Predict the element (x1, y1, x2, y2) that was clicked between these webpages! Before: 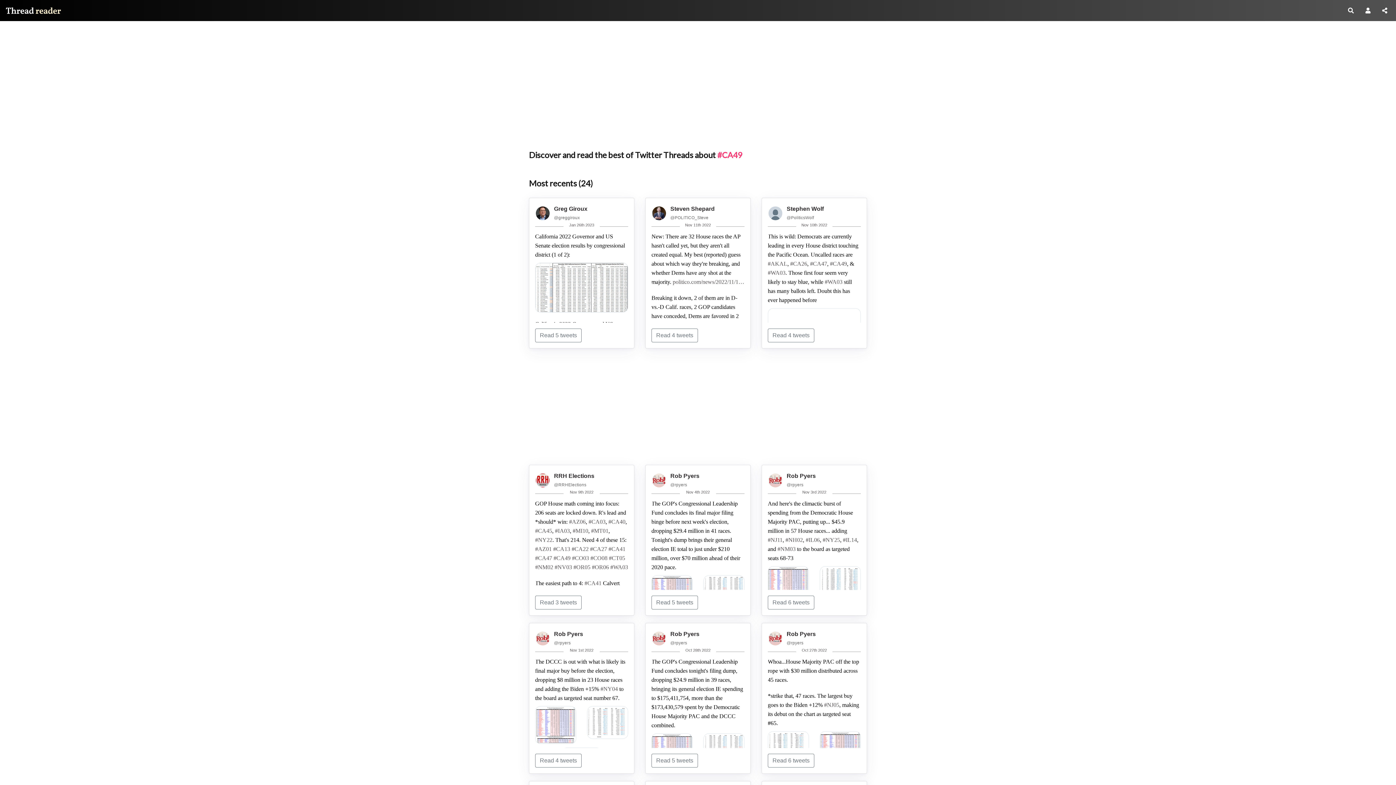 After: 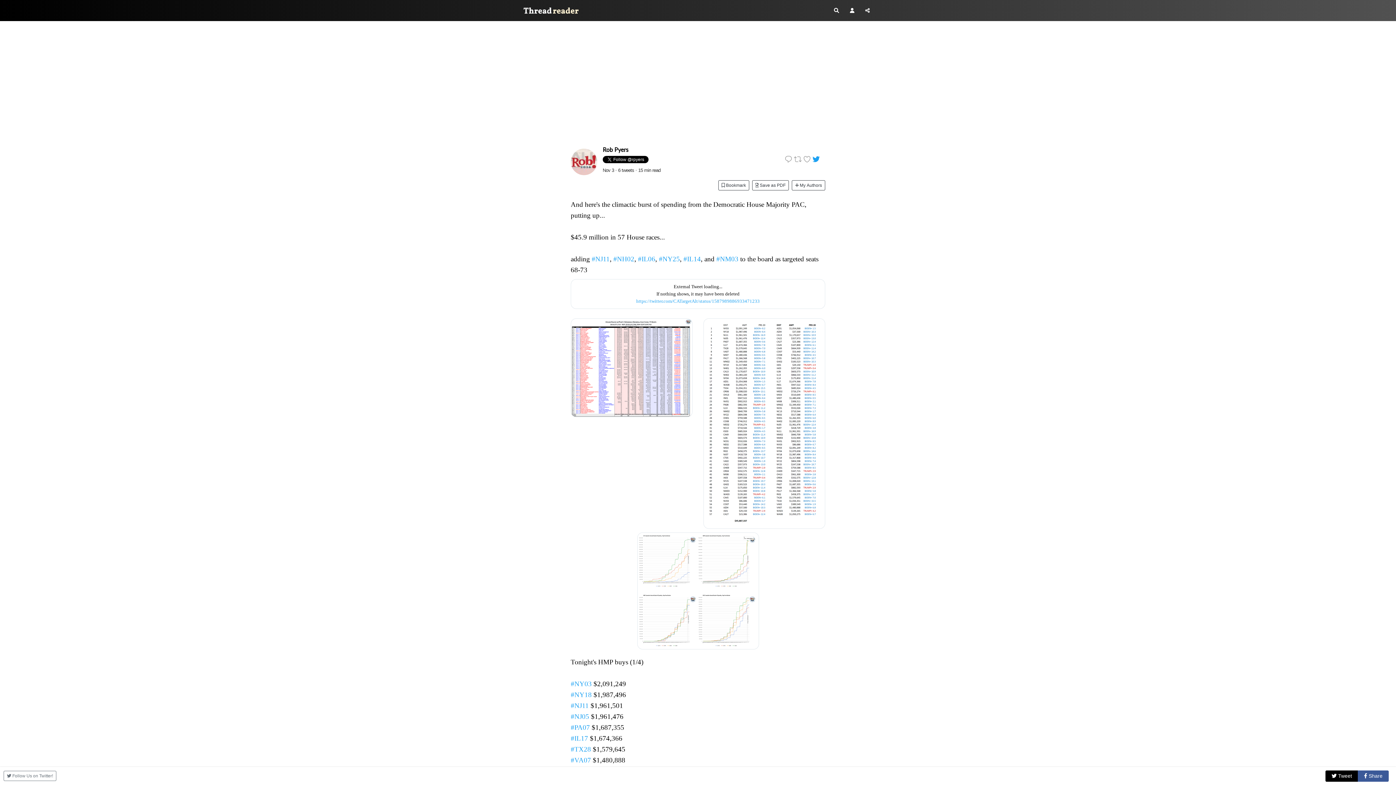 Action: bbox: (785, 536, 803, 543) label: #NH02